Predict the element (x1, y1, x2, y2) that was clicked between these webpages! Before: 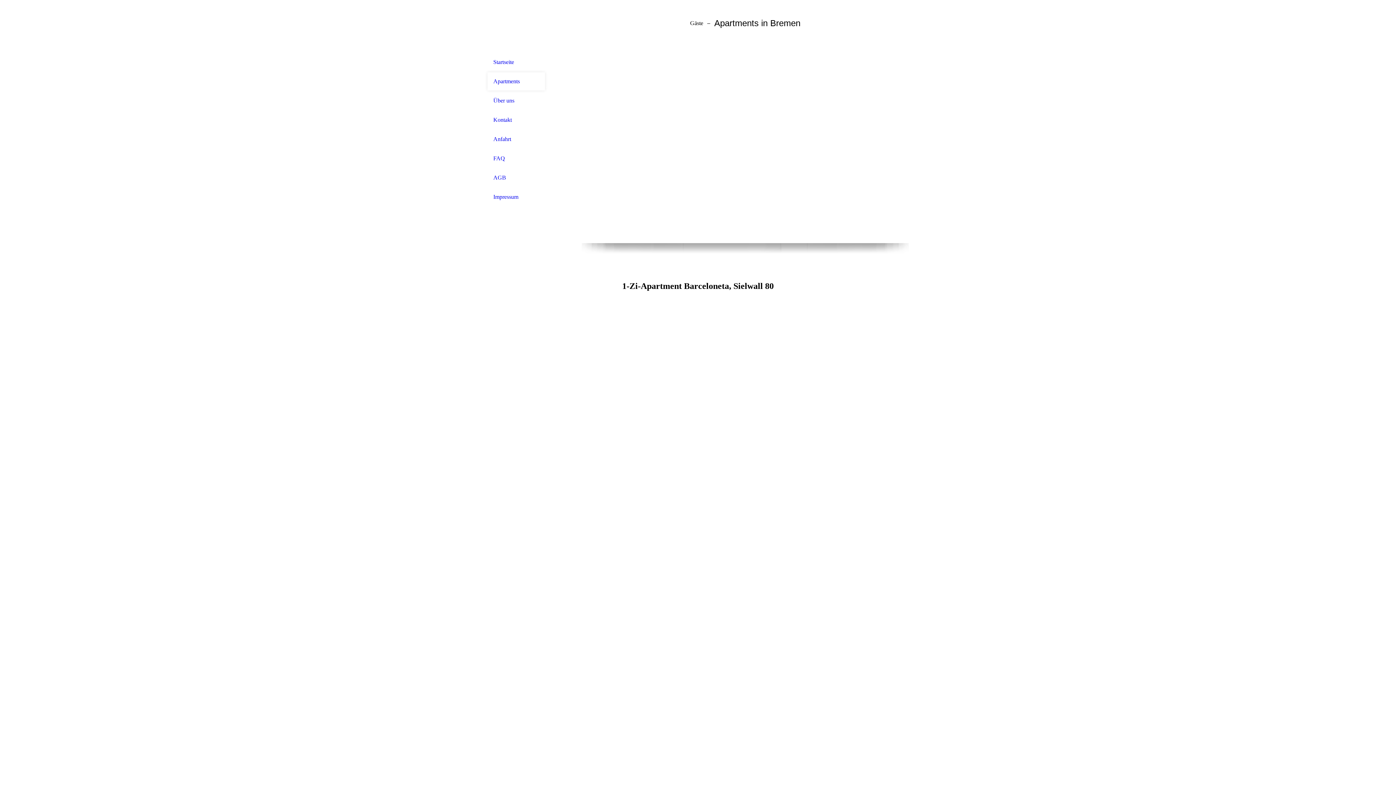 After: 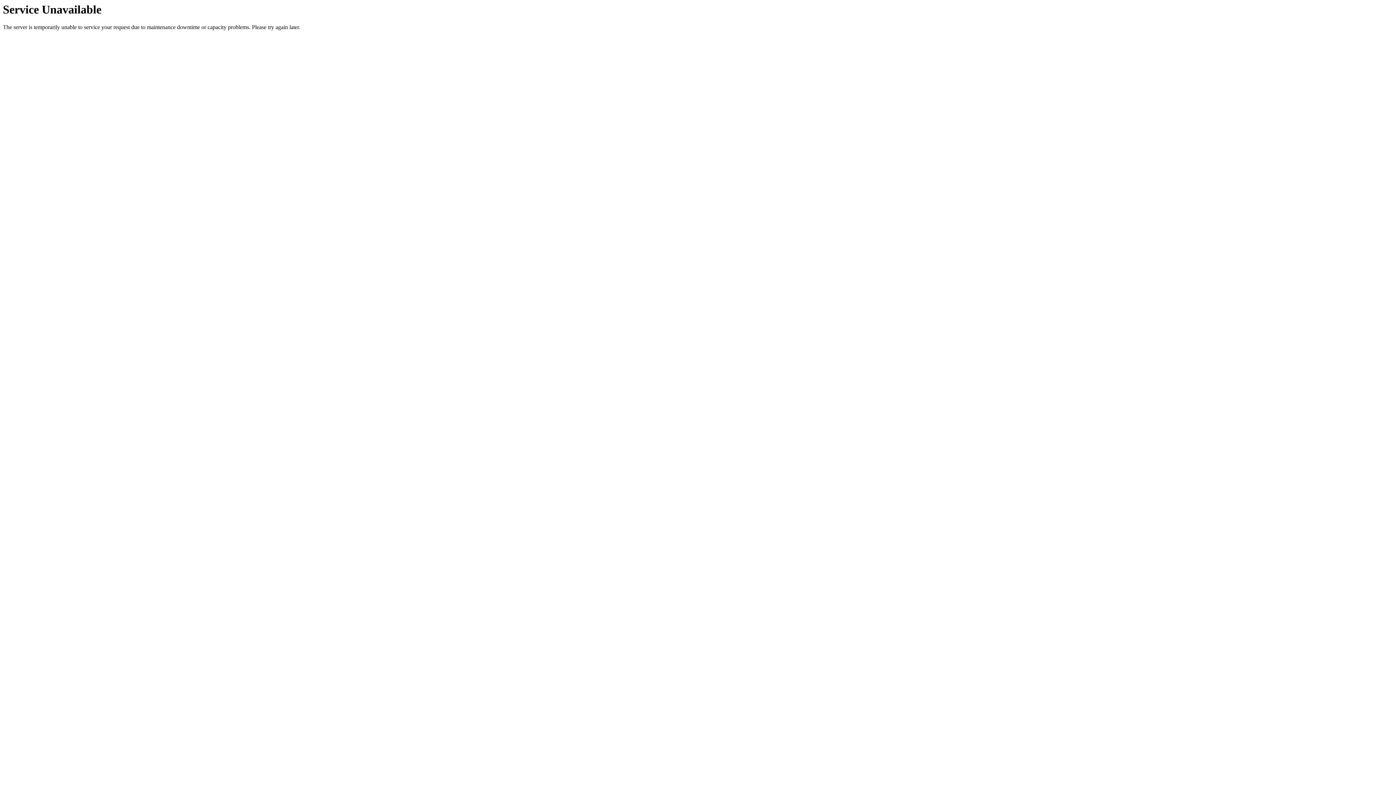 Action: label: Anfahrt bbox: (493, 136, 539, 142)